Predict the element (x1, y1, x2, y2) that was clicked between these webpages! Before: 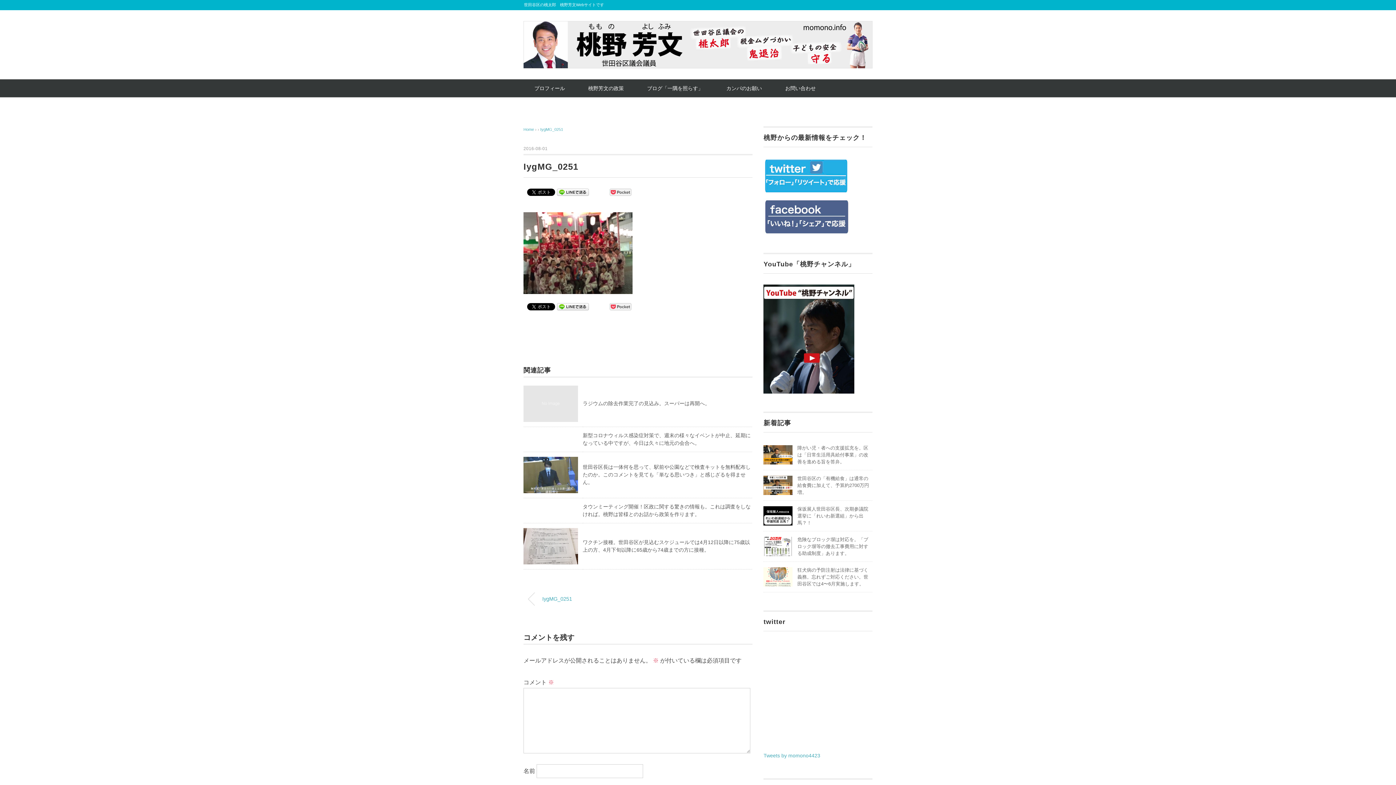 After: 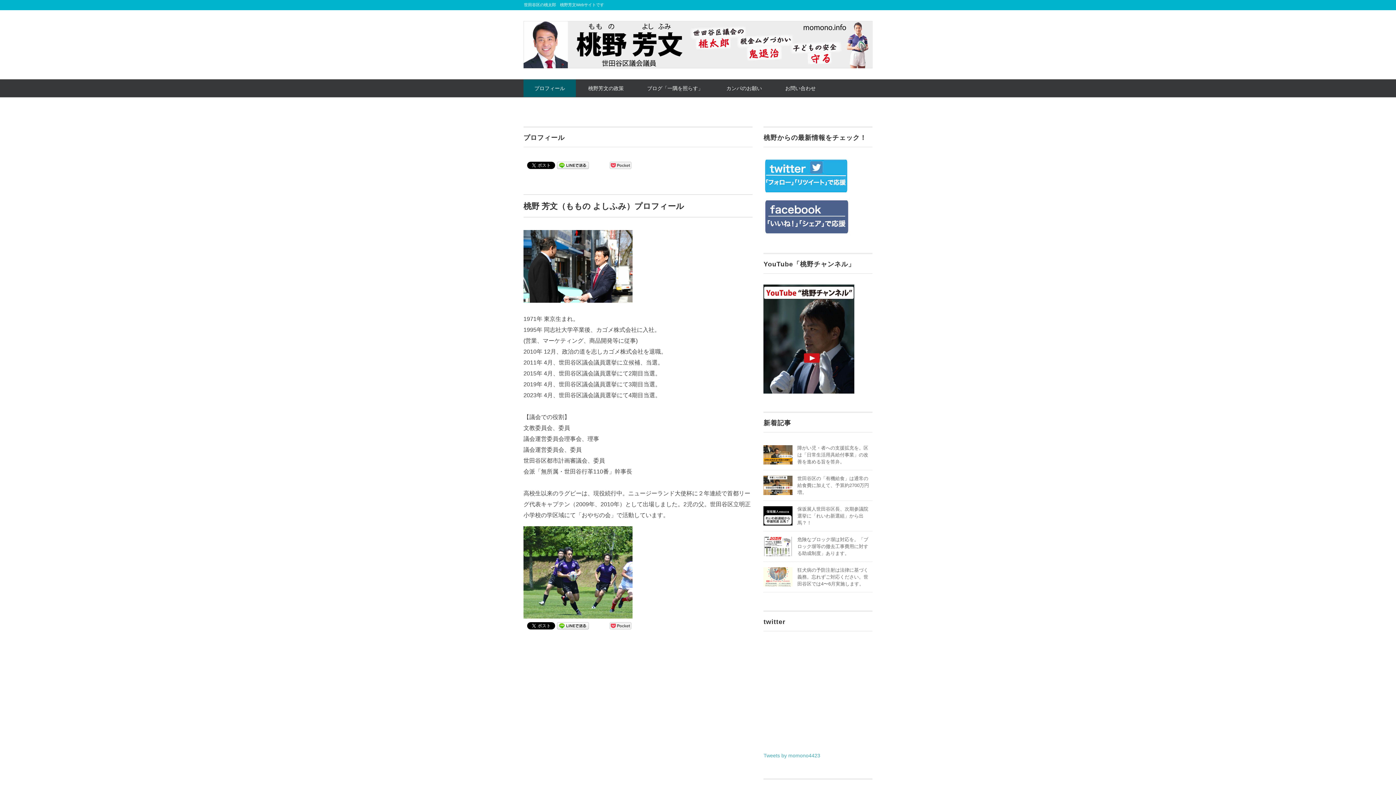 Action: label: プロフィール bbox: (523, 79, 576, 97)